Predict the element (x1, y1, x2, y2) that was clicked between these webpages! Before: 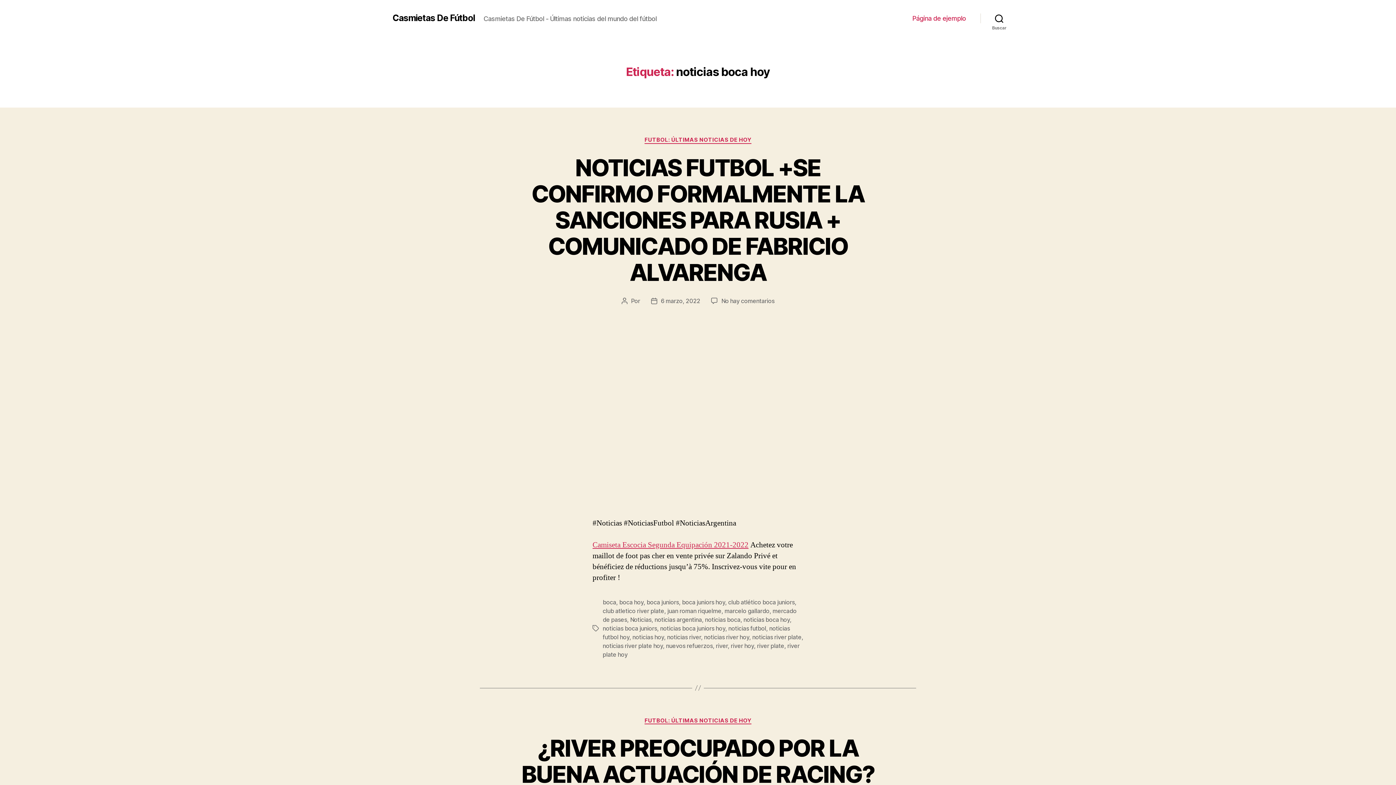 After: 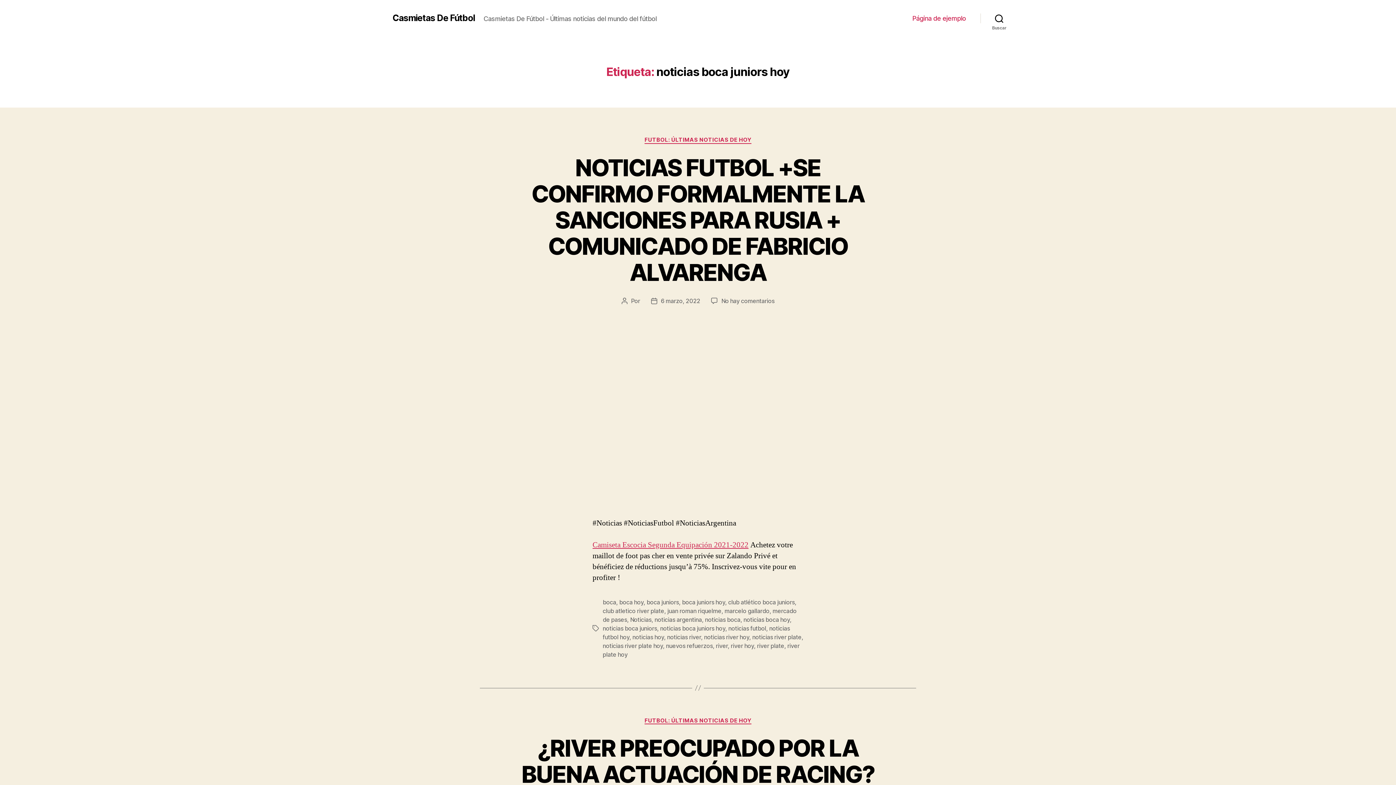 Action: label: noticias boca juniors hoy bbox: (660, 624, 725, 632)